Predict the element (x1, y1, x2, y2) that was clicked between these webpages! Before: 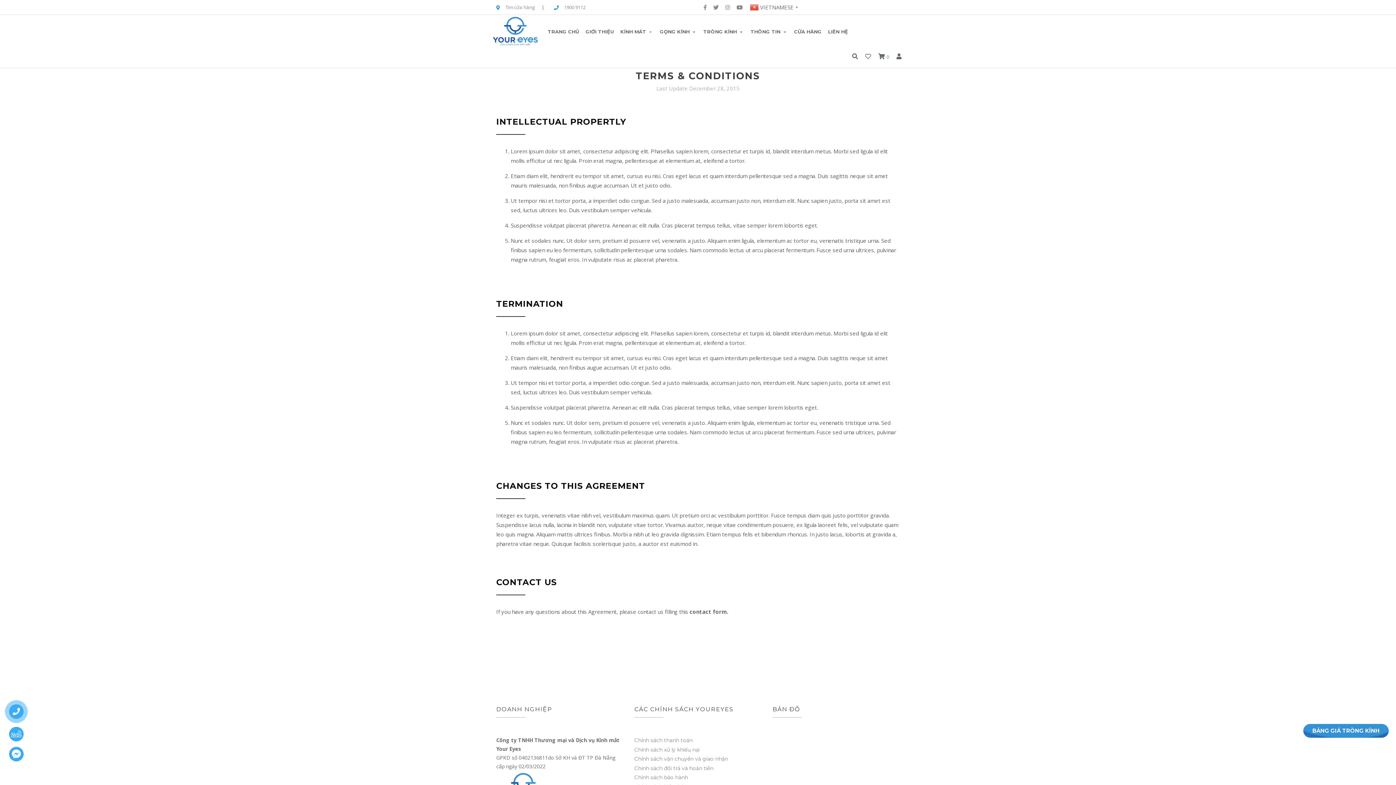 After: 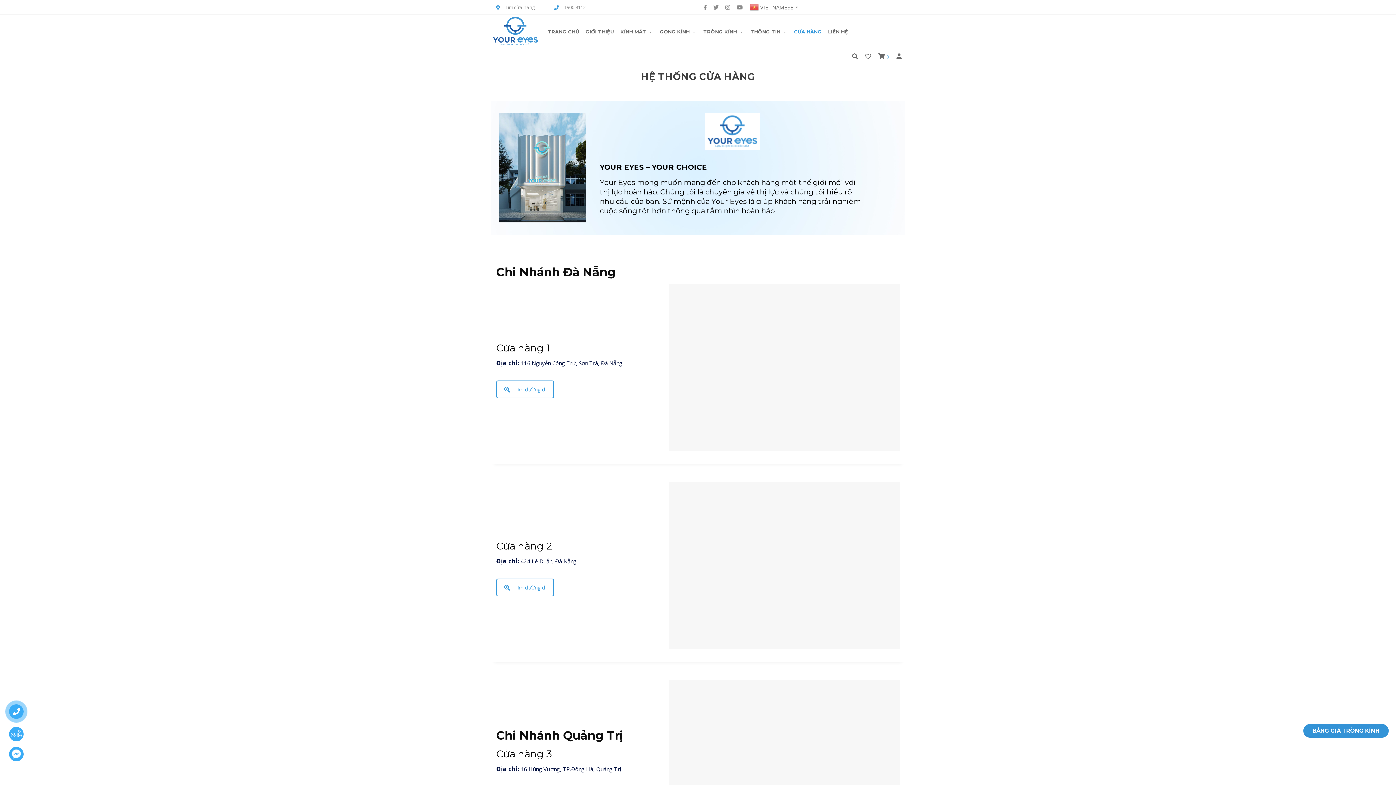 Action: label: Tìm cửa hàng bbox: (496, 5, 543, 10)